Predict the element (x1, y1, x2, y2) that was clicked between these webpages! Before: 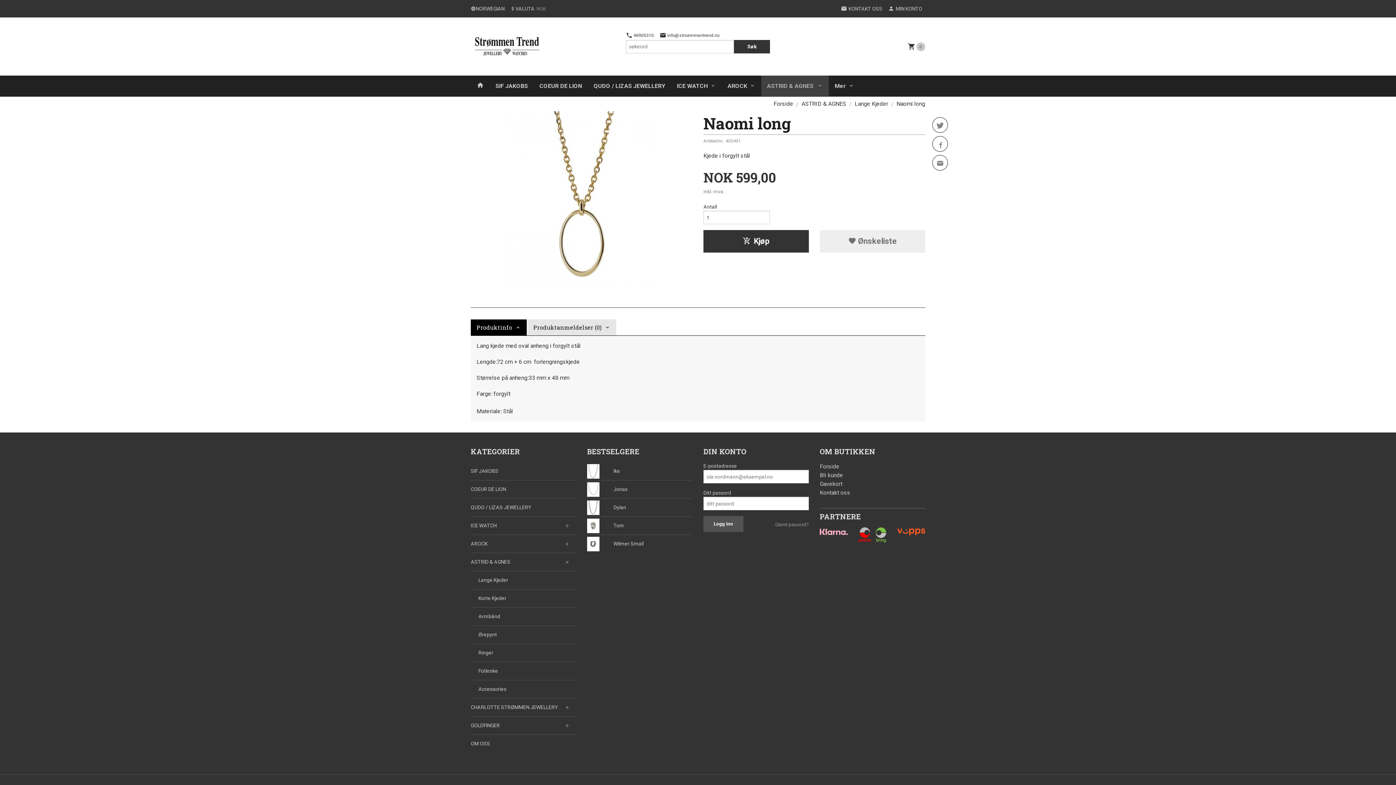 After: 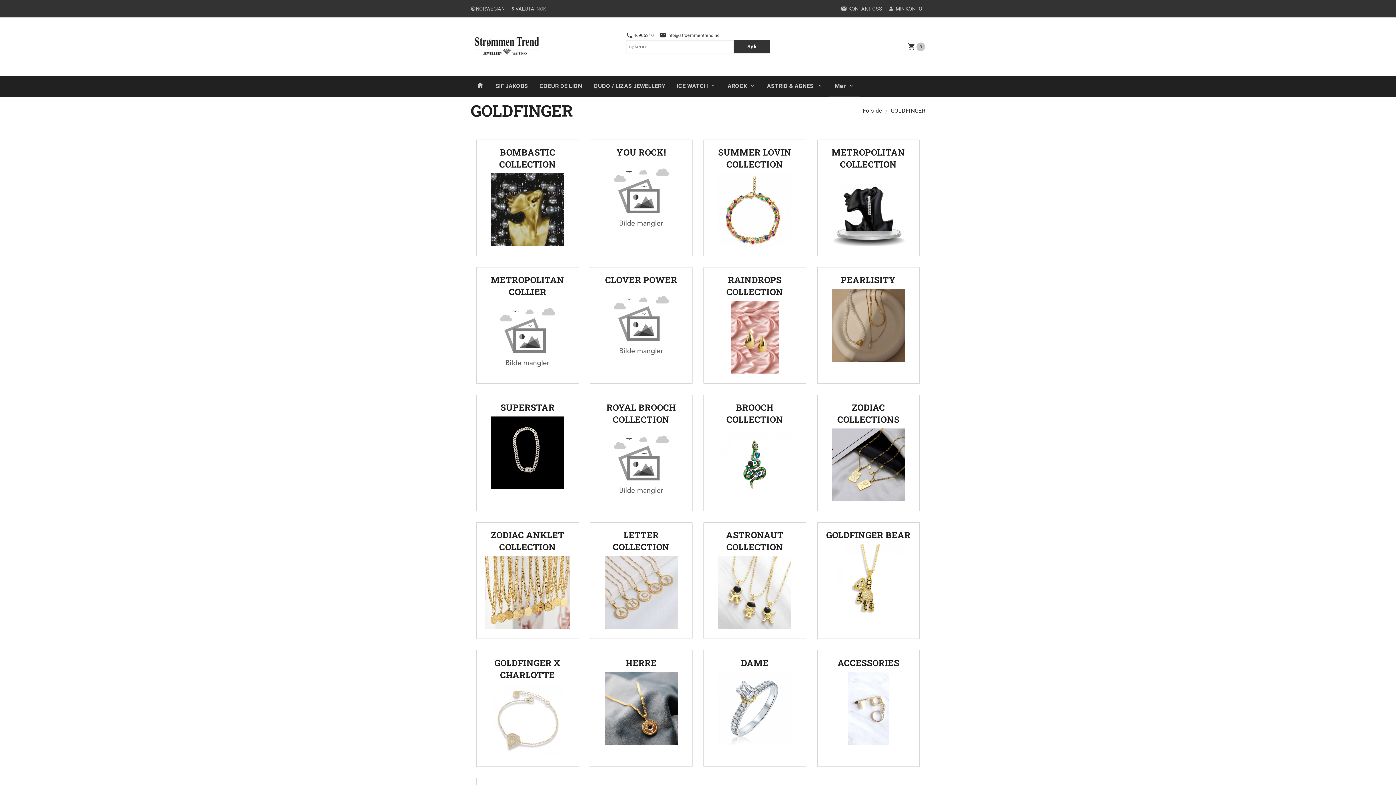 Action: bbox: (470, 717, 576, 734) label: GOLDFINGER